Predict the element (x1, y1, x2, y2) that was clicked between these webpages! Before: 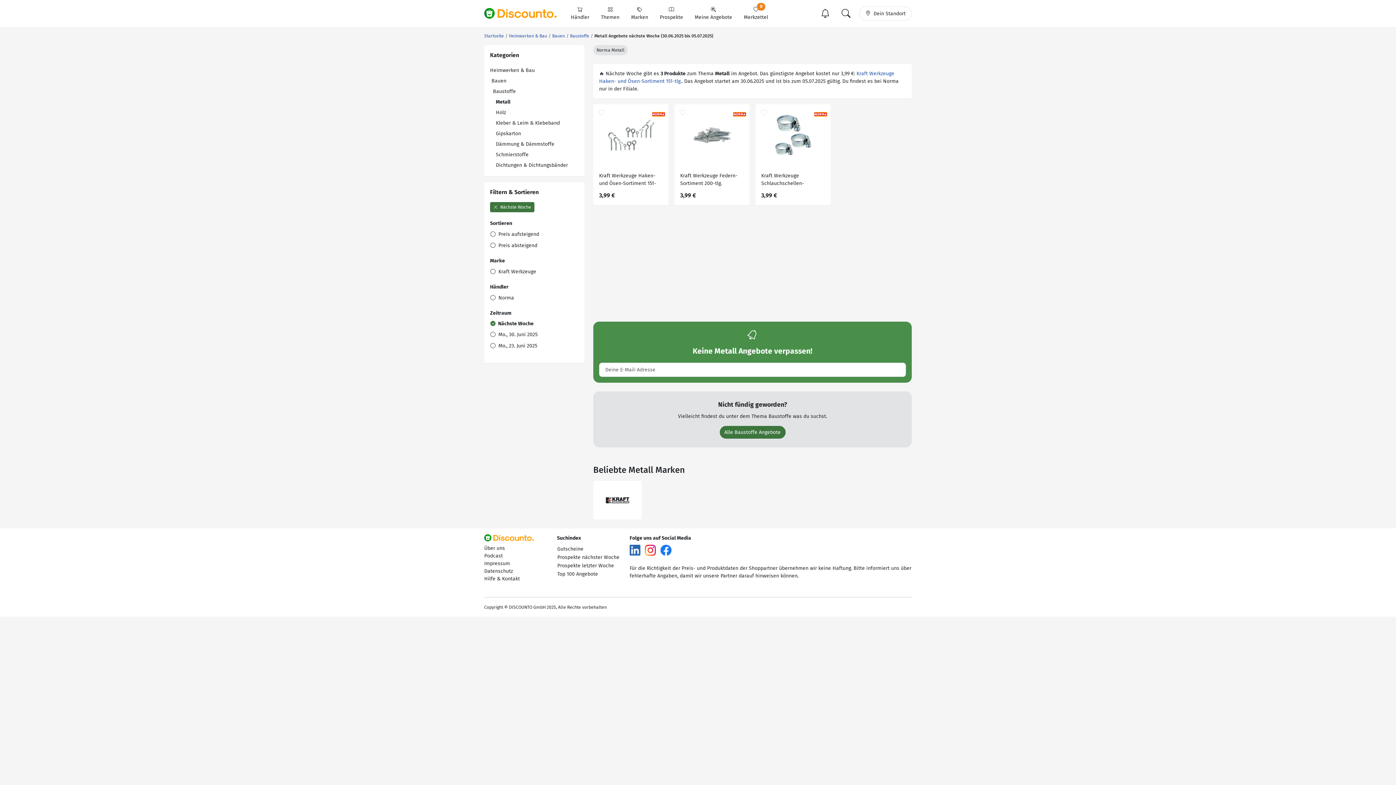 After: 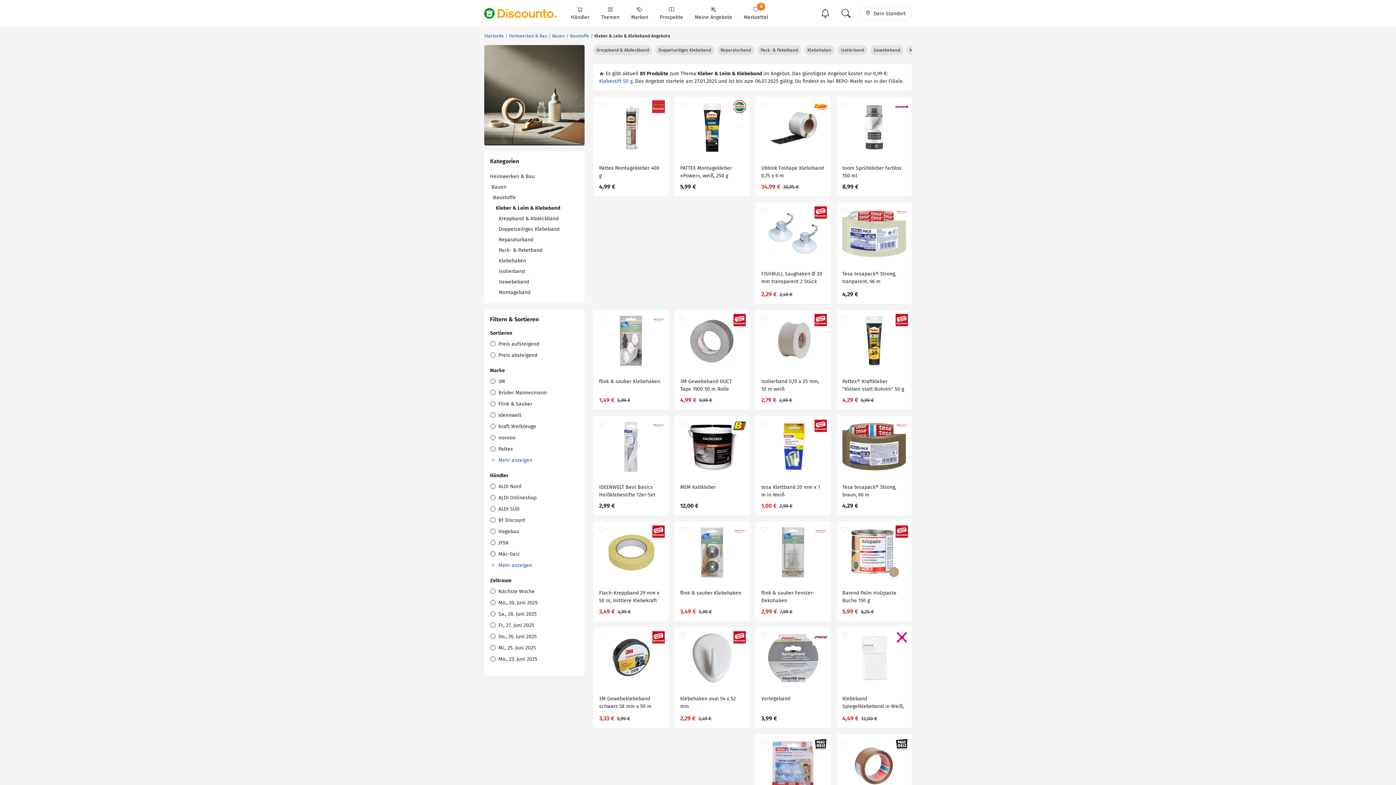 Action: bbox: (496, 120, 560, 126) label: Kleber & Leim & Klebeband